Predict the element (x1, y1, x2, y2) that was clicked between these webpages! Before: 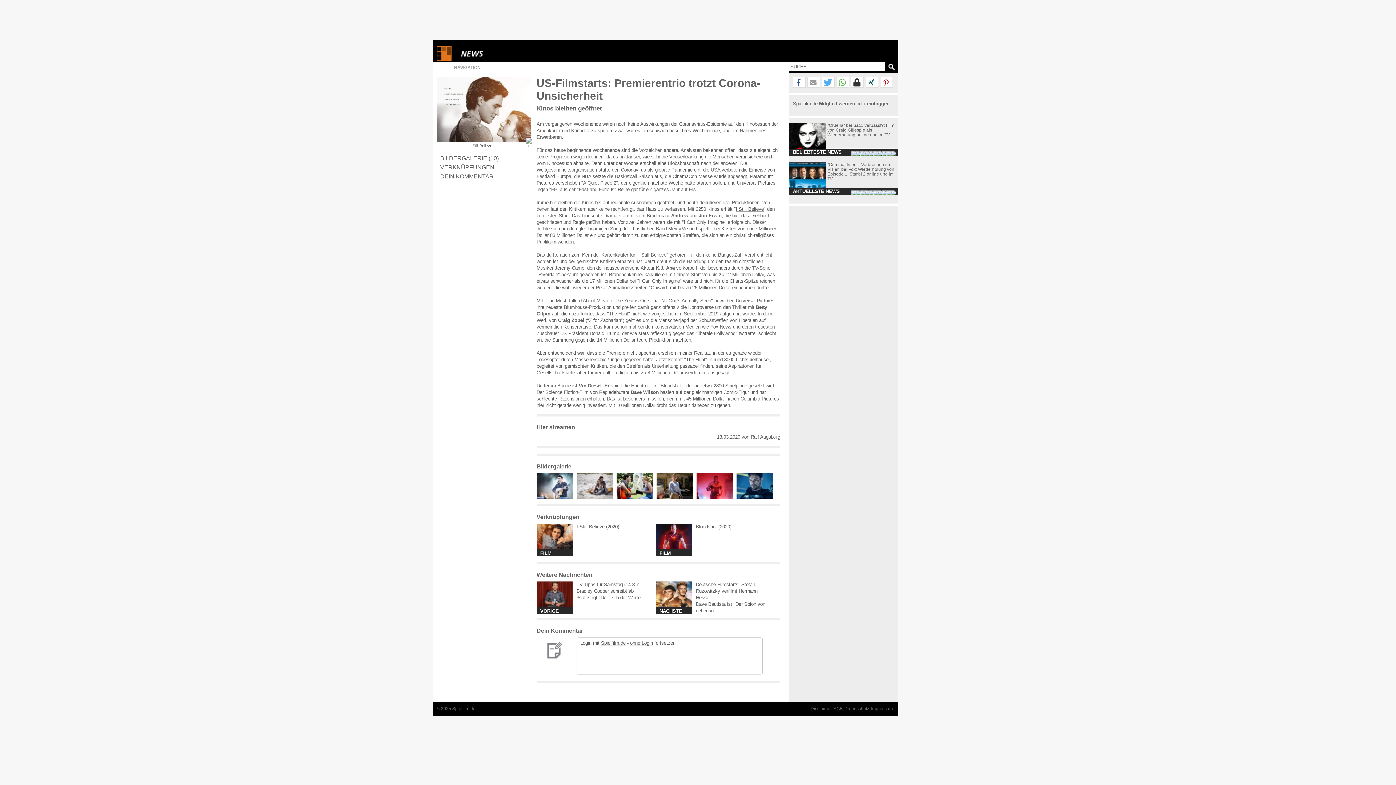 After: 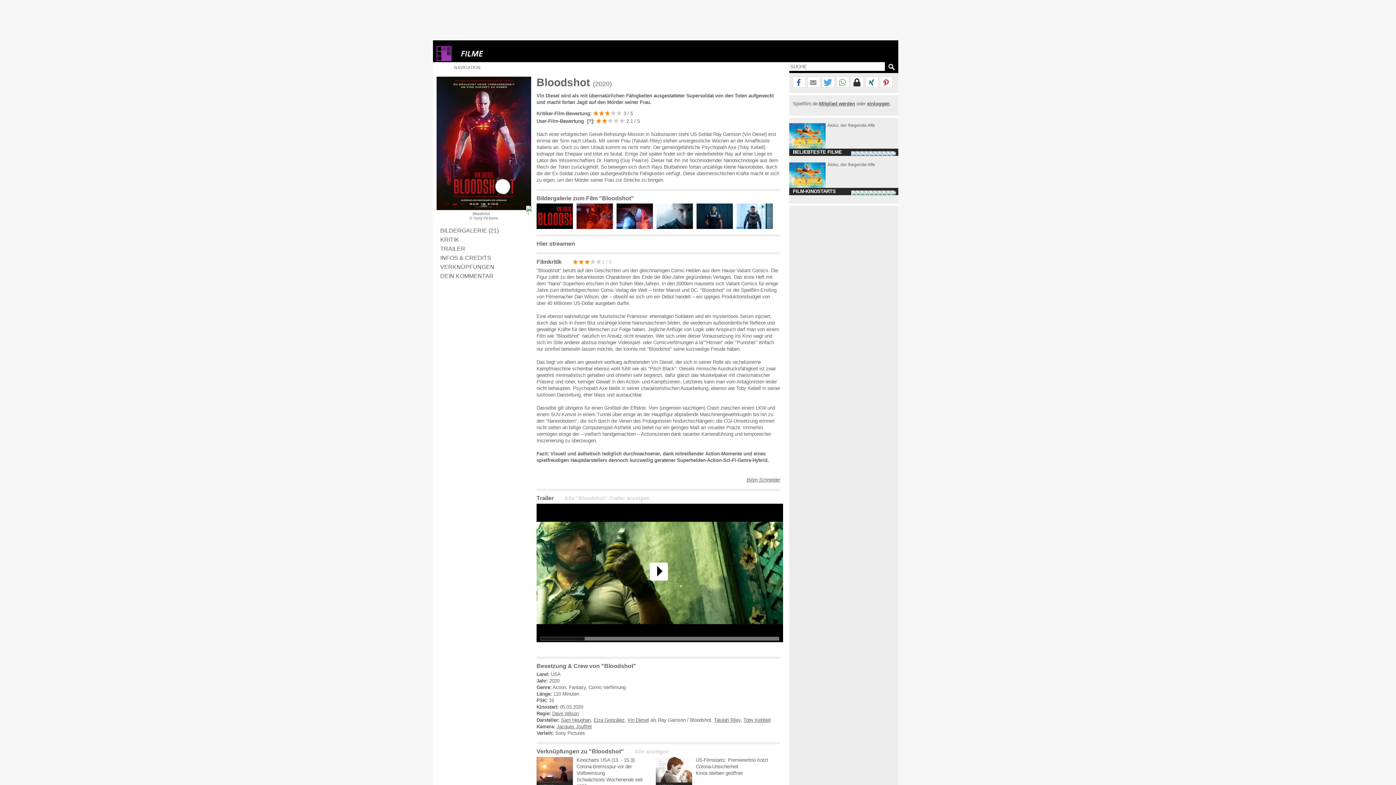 Action: label: Bloodshot (2020) bbox: (696, 524, 731, 529)